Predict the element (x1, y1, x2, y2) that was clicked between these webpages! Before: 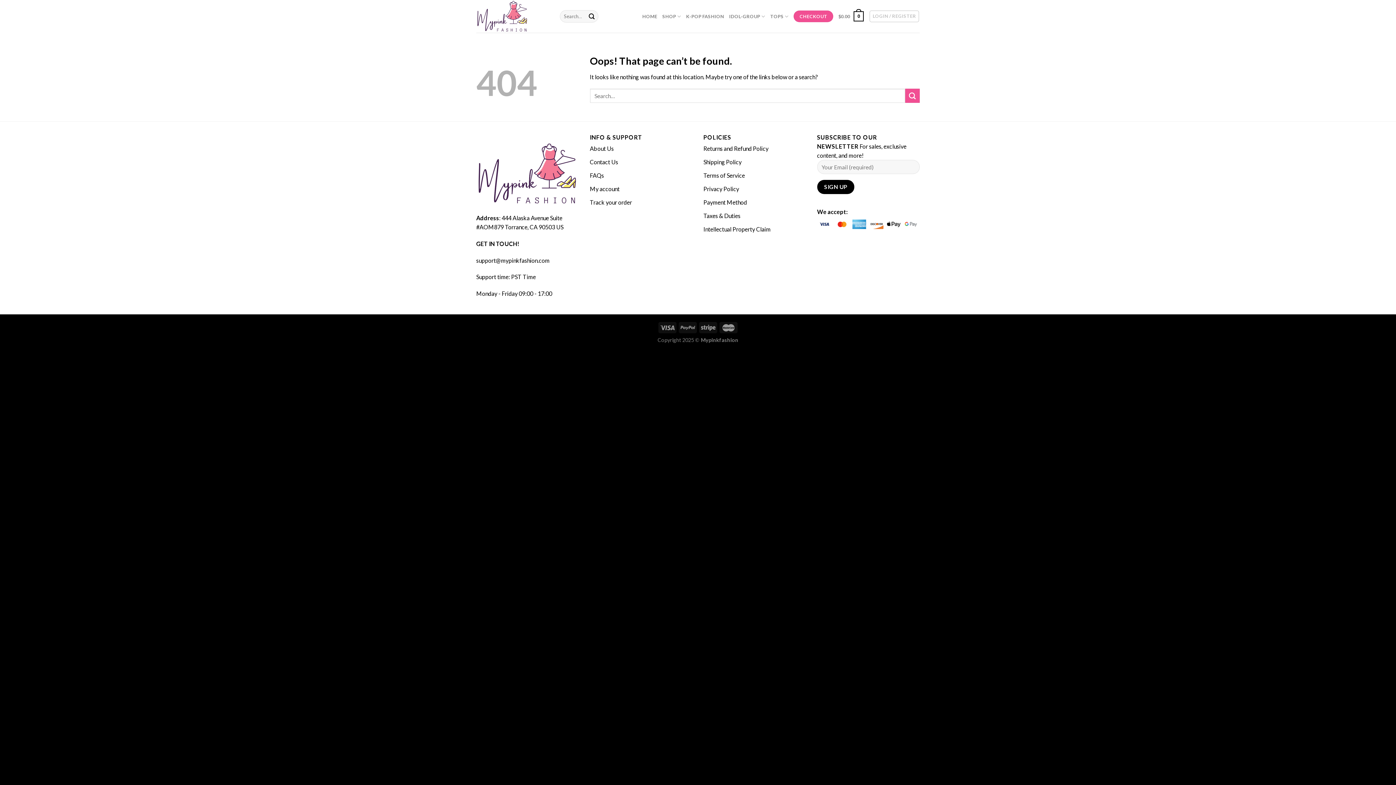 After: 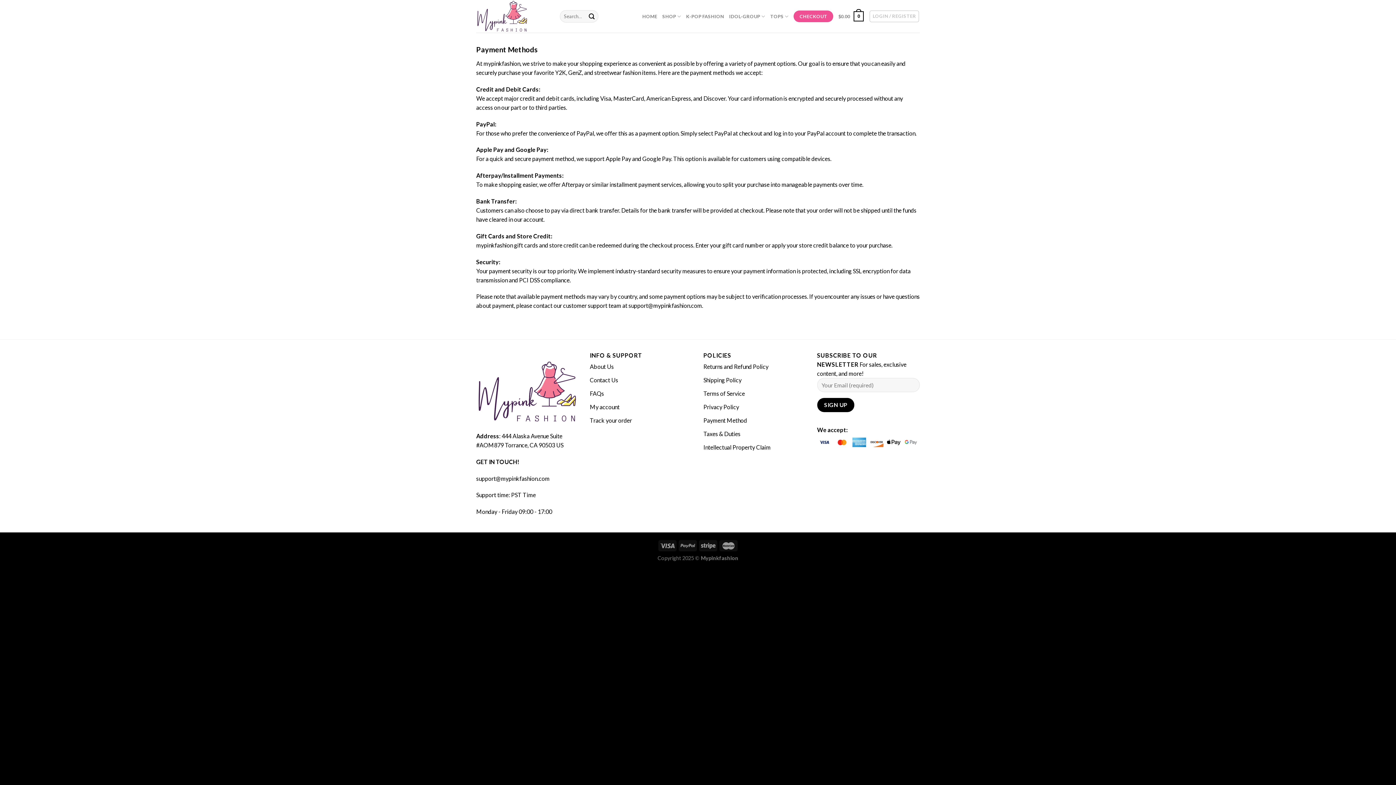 Action: bbox: (703, 195, 747, 209) label: Payment Method